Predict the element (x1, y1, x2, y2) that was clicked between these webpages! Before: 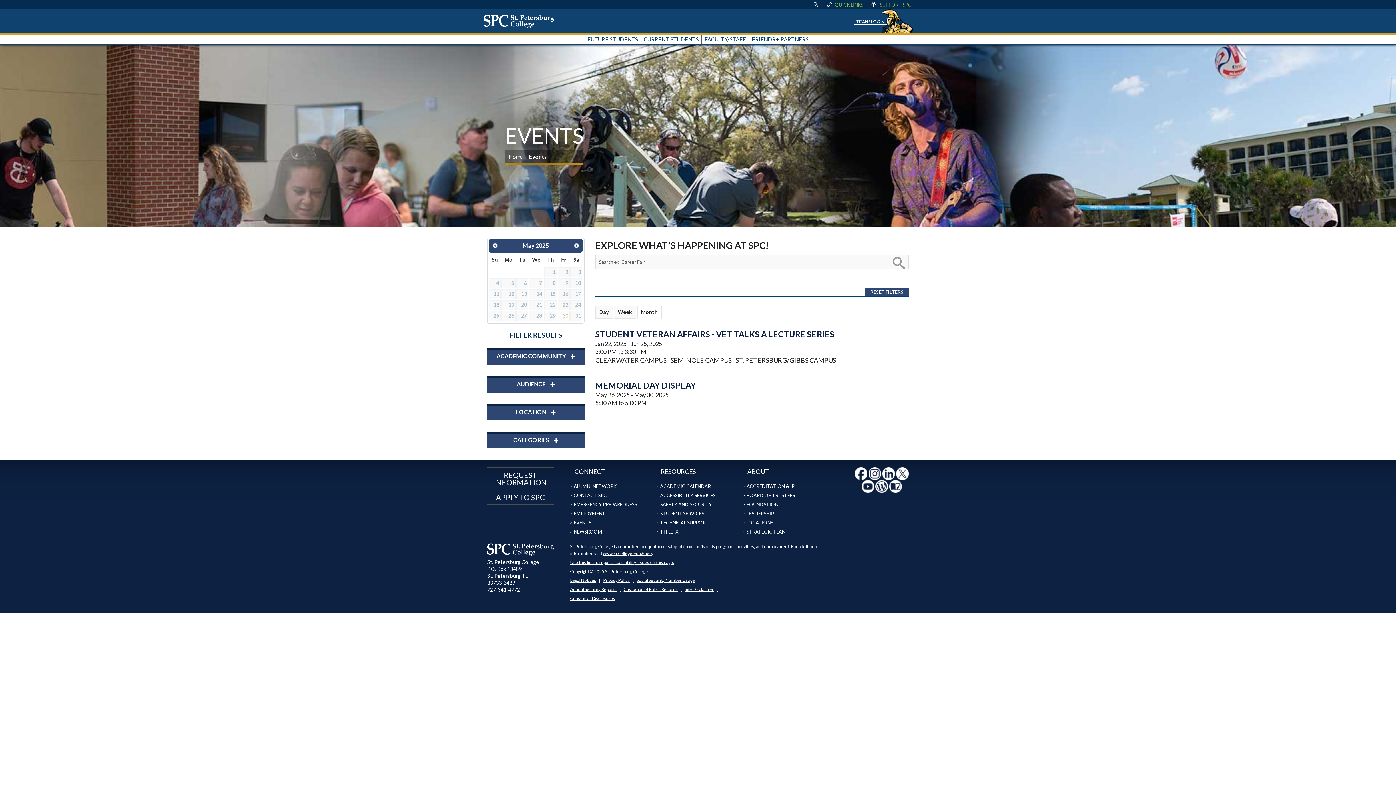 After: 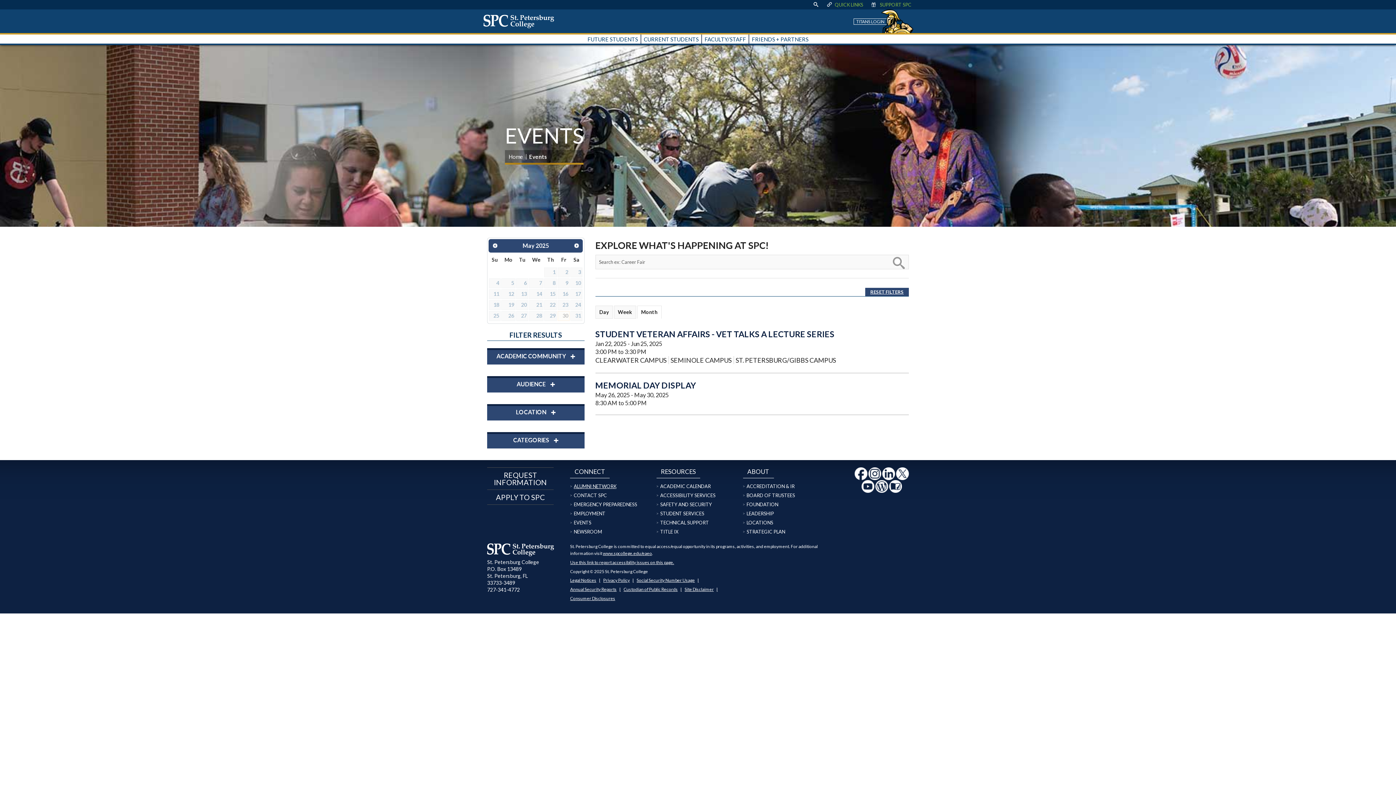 Action: bbox: (573, 483, 616, 489) label: ALUMNI NETWORK